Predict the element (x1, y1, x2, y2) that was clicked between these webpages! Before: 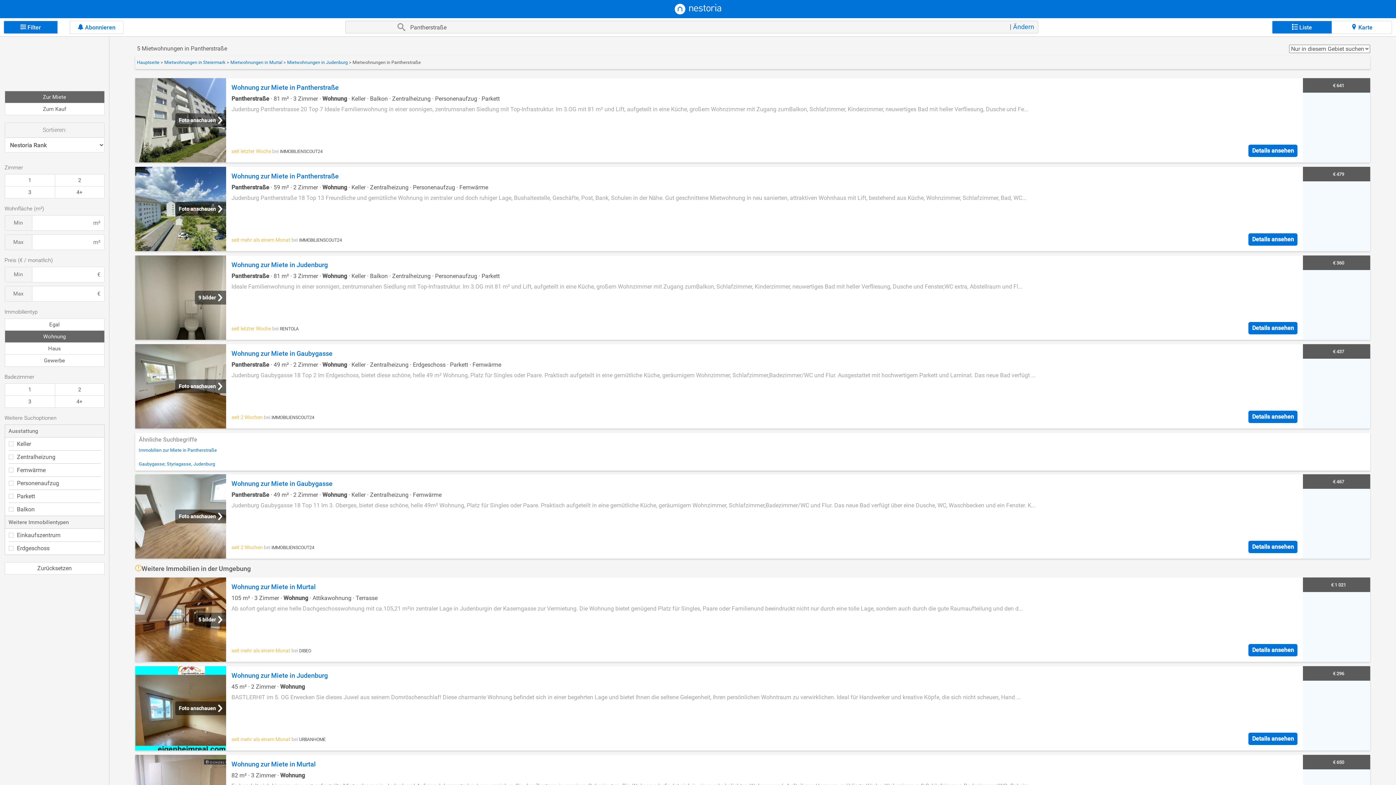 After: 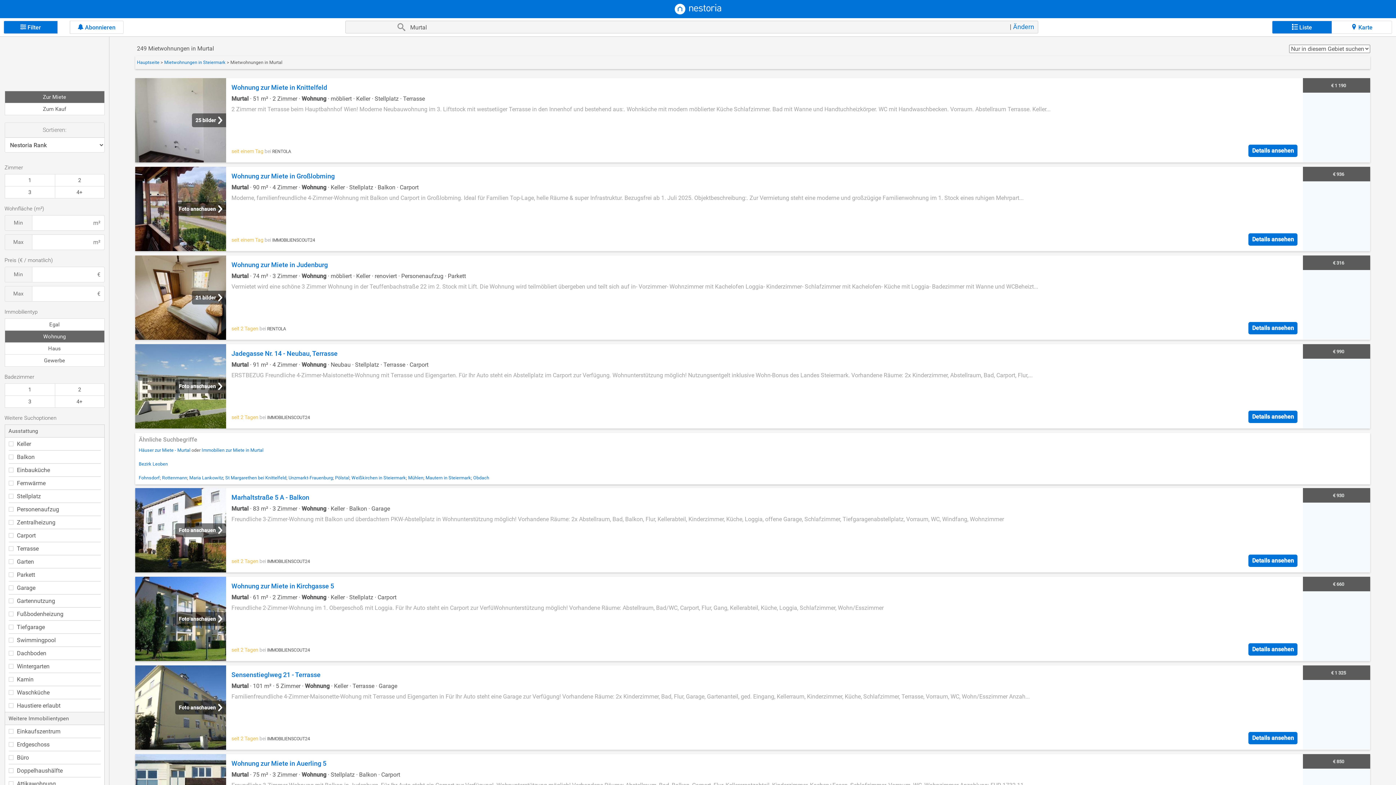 Action: bbox: (230, 59, 283, 65) label: Mietwohnungen in Murtal 